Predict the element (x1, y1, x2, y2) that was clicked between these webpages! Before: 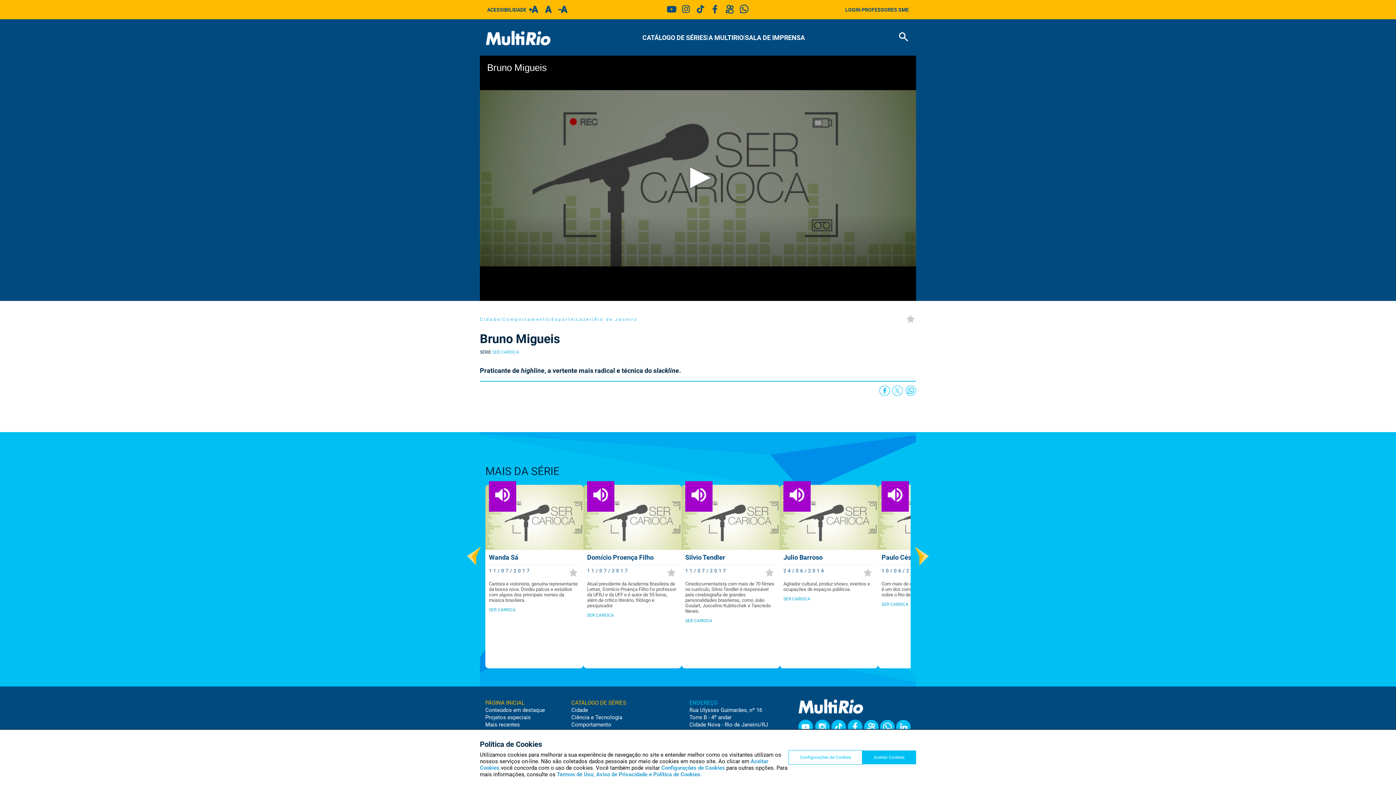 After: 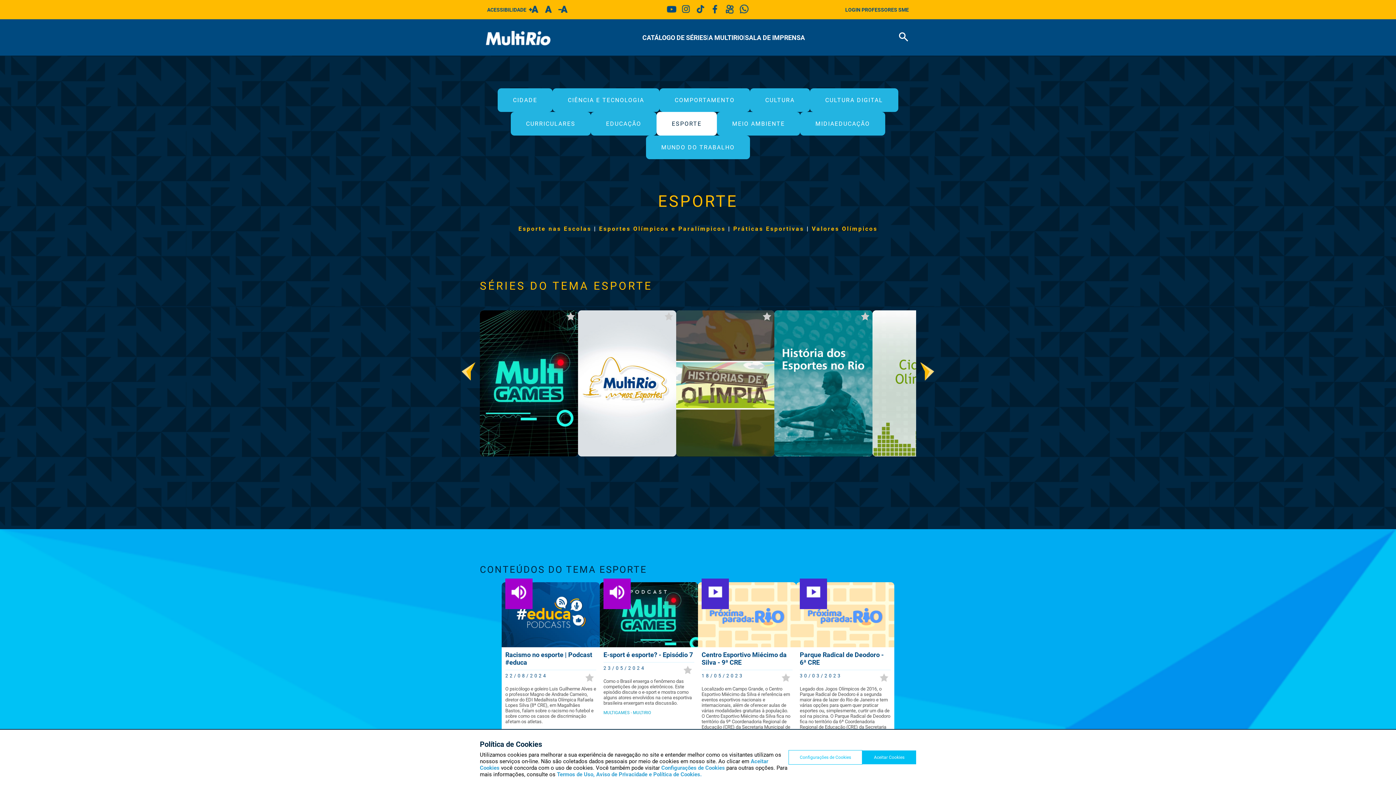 Action: label: Esporte bbox: (551, 317, 574, 322)